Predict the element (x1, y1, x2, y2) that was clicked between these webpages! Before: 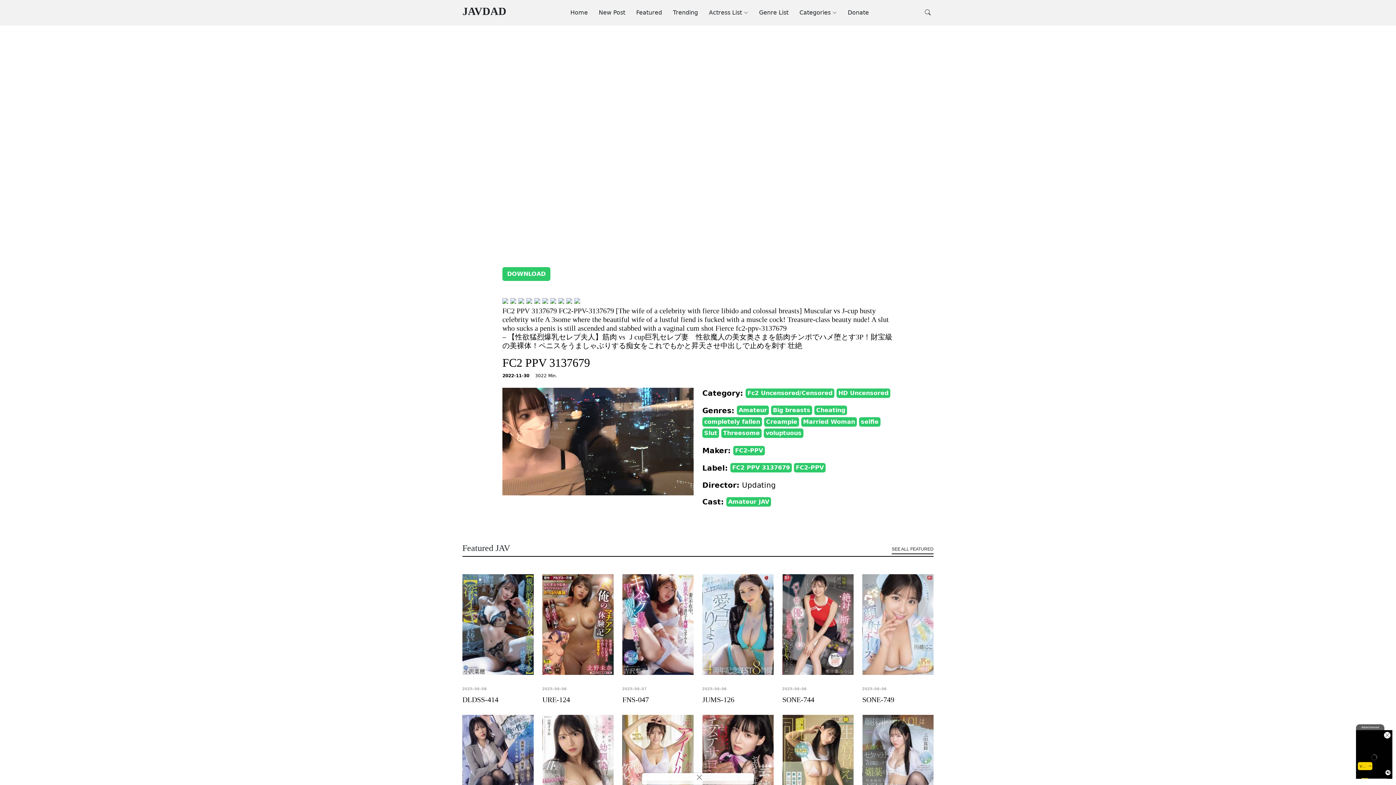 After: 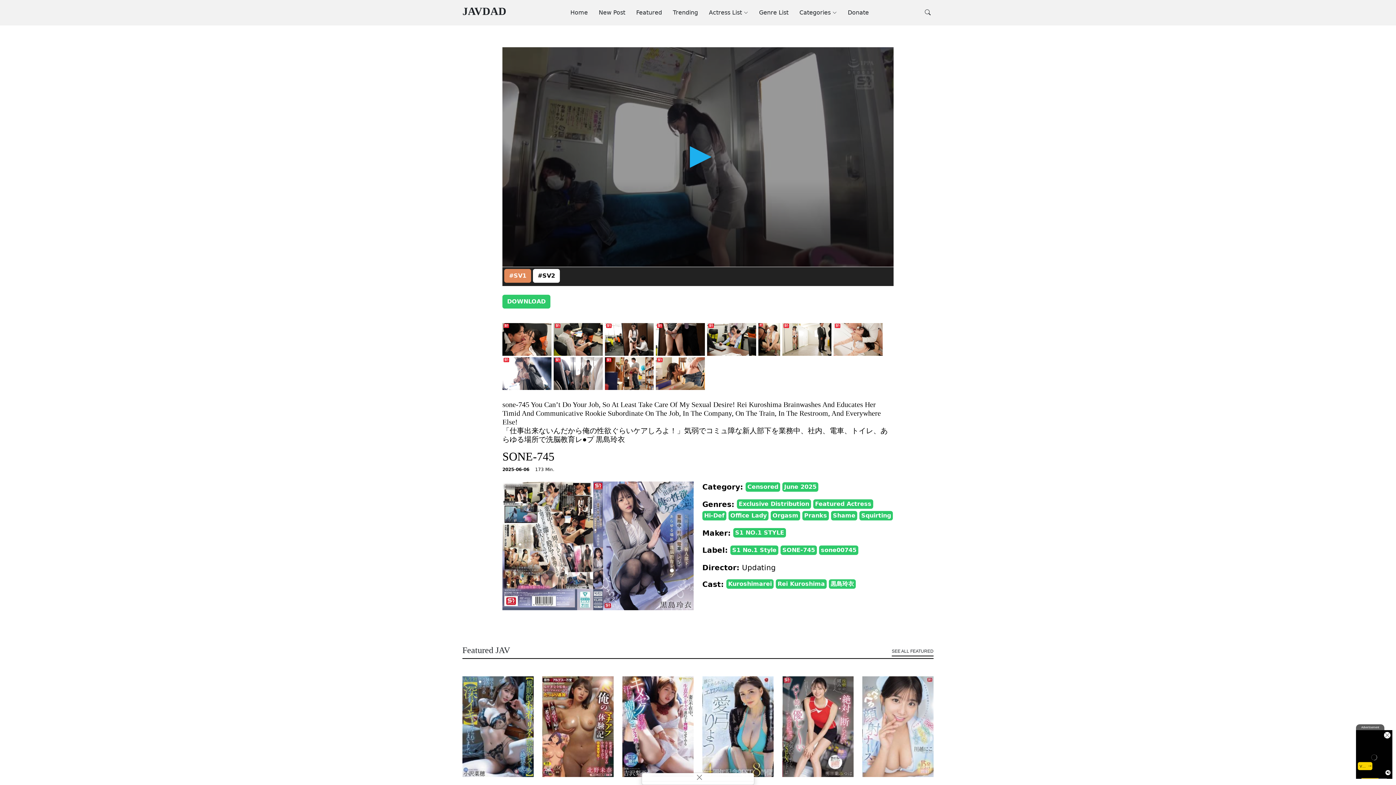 Action: bbox: (462, 767, 533, 774)